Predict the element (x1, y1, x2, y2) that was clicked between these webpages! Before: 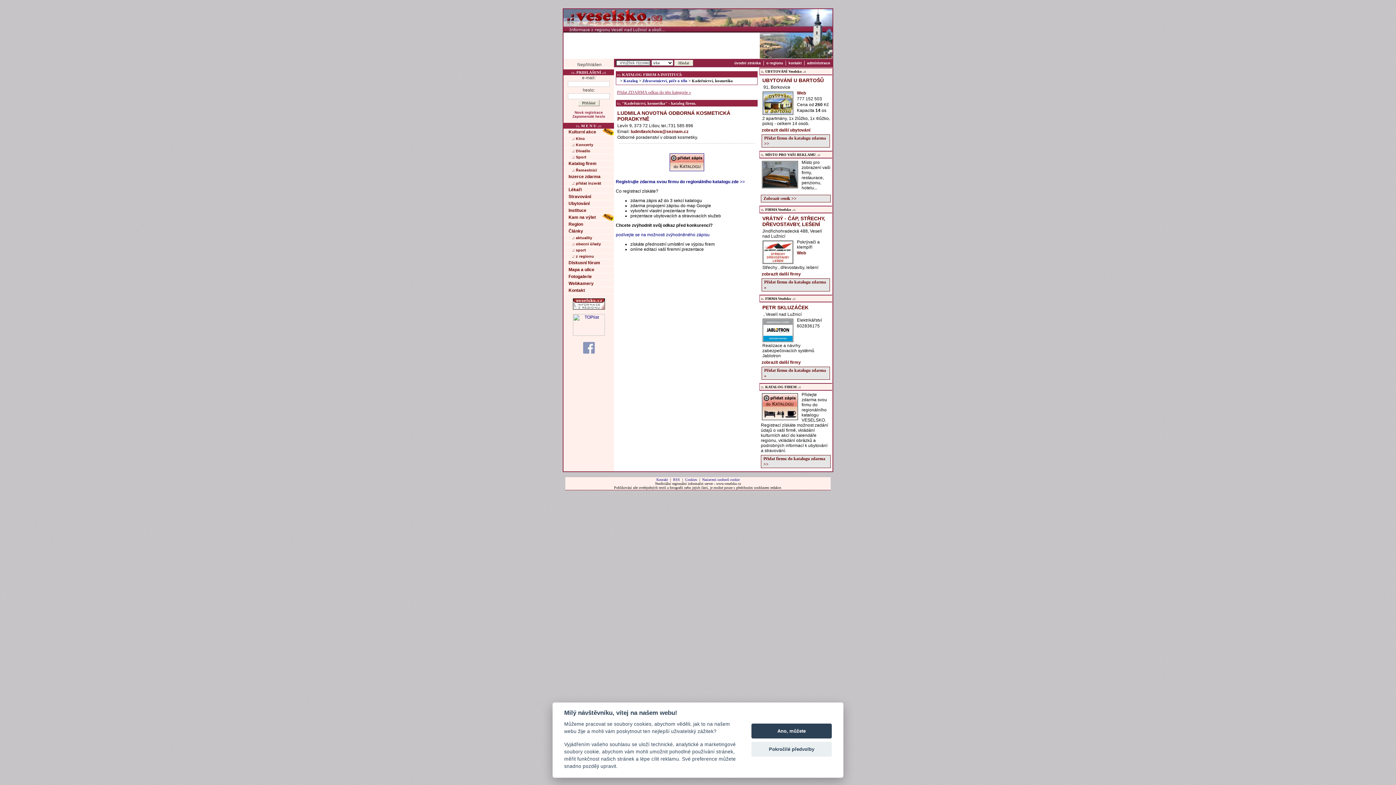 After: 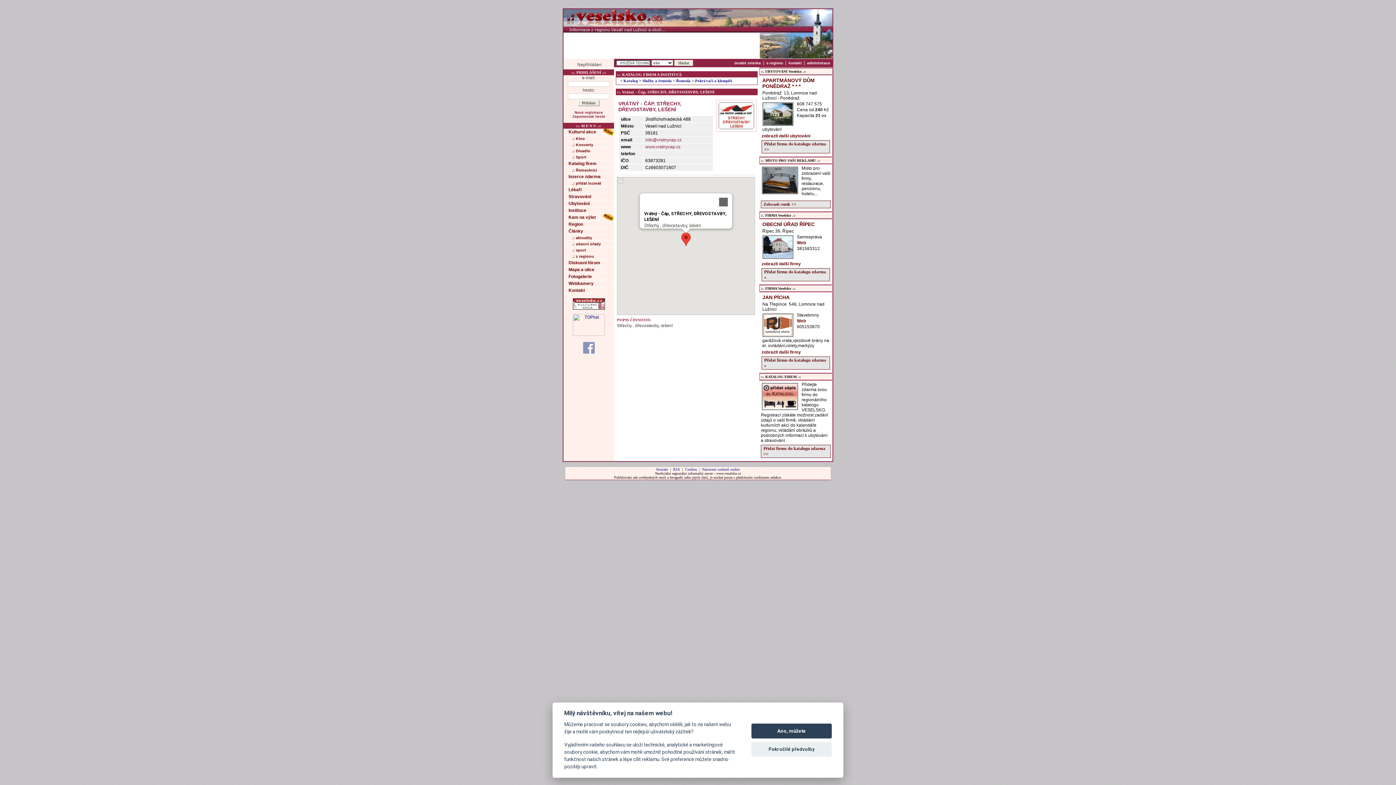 Action: label: VRÁTNÝ - ČÁP, STŘECHY, DŘEVOSTAVBY, LEŠENÍ bbox: (762, 215, 825, 227)